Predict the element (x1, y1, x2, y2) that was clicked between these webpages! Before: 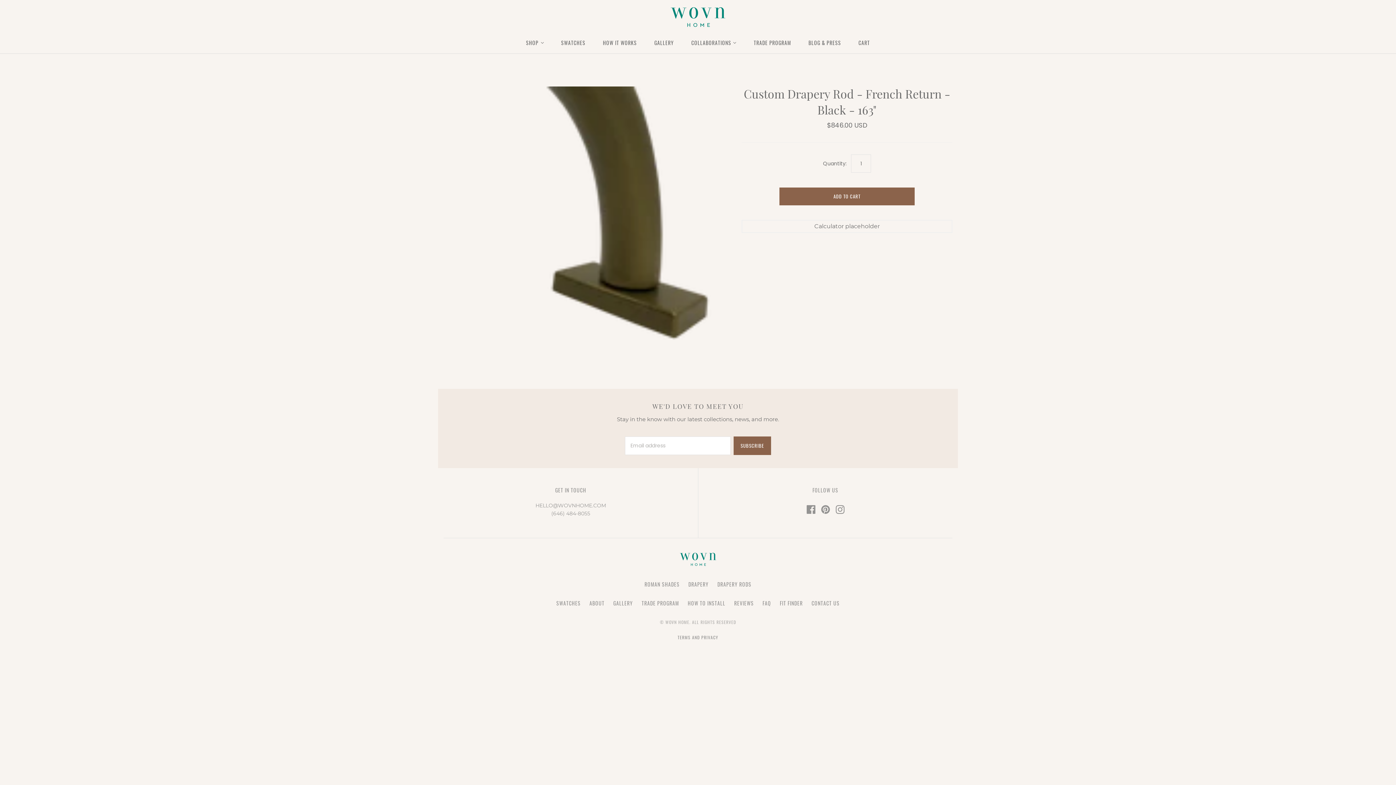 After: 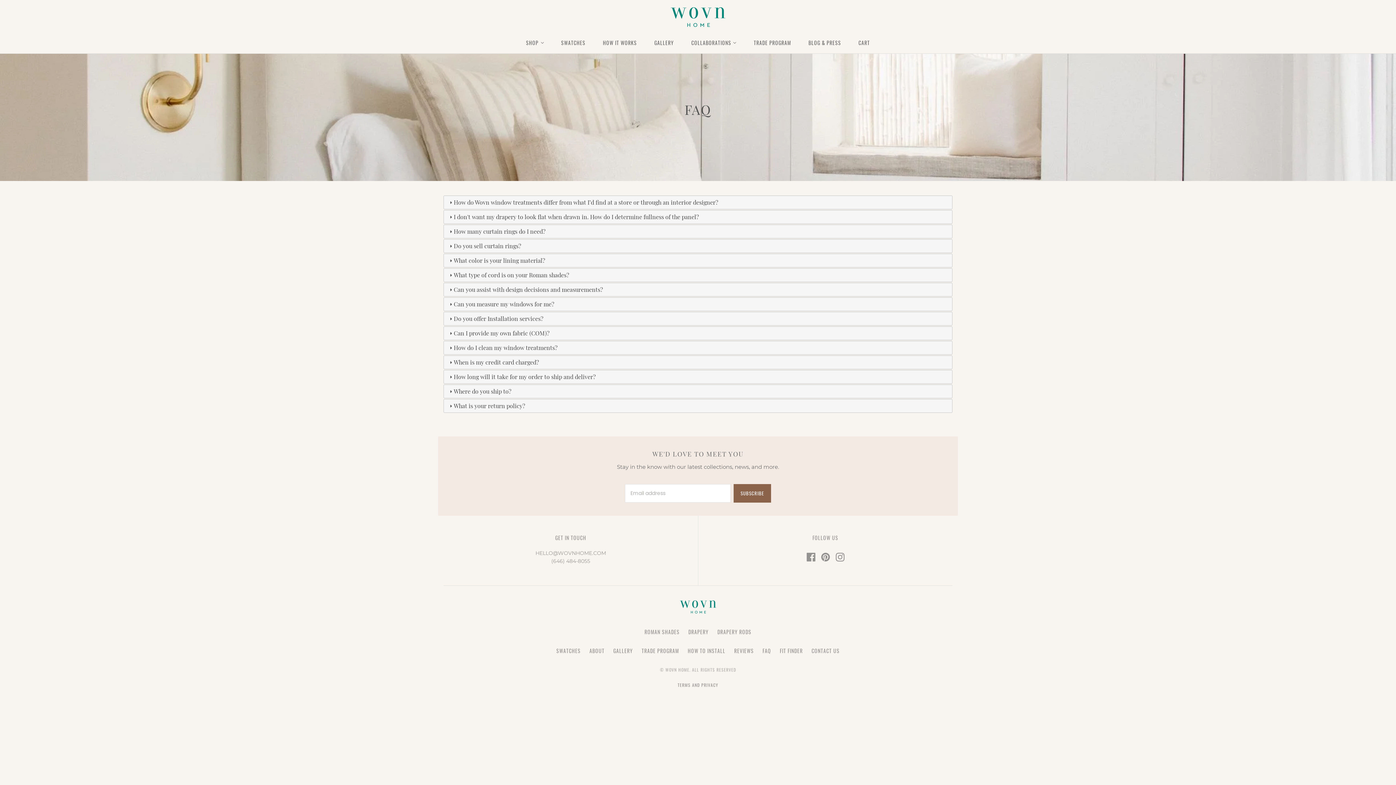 Action: label: FAQ bbox: (762, 599, 771, 607)